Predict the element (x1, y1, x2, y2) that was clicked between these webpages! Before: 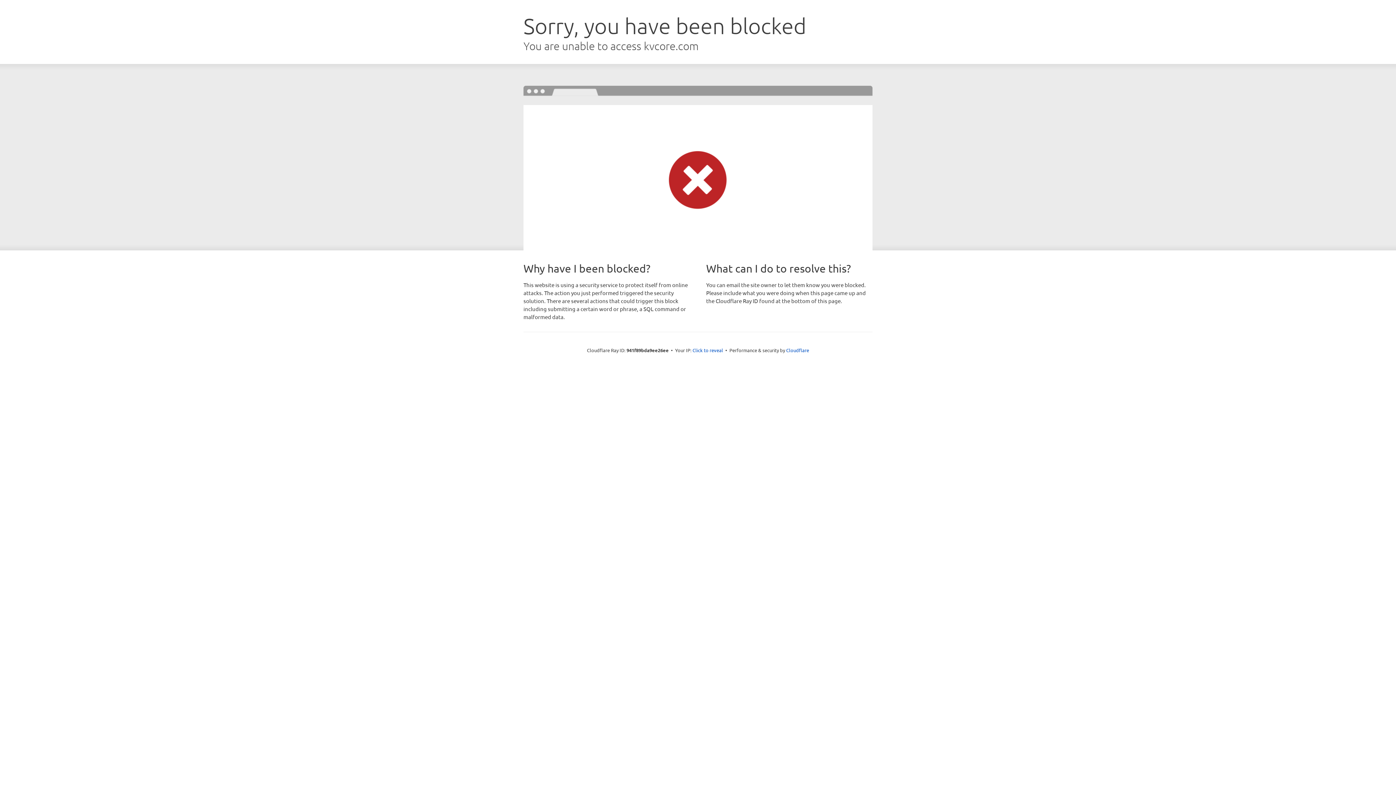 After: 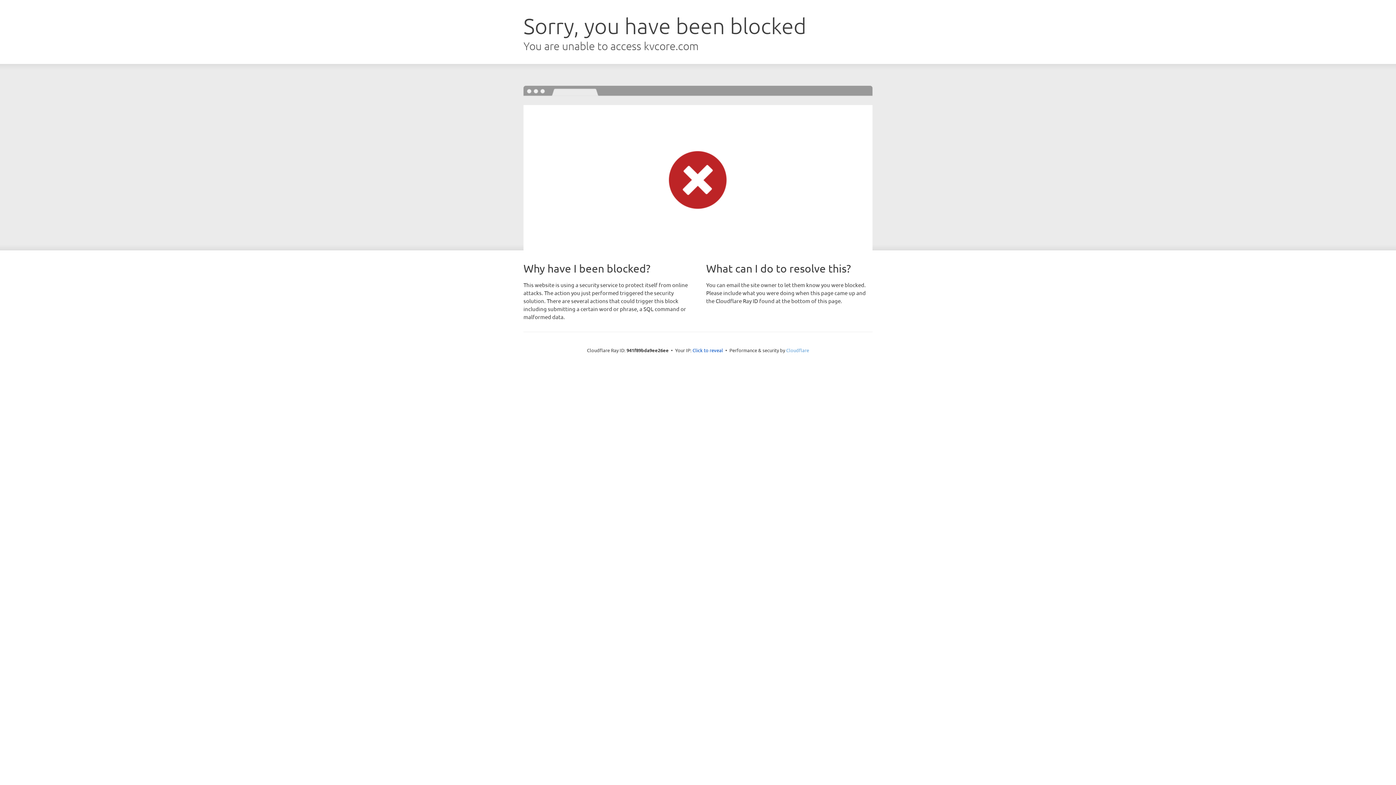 Action: bbox: (786, 347, 809, 353) label: Cloudflare